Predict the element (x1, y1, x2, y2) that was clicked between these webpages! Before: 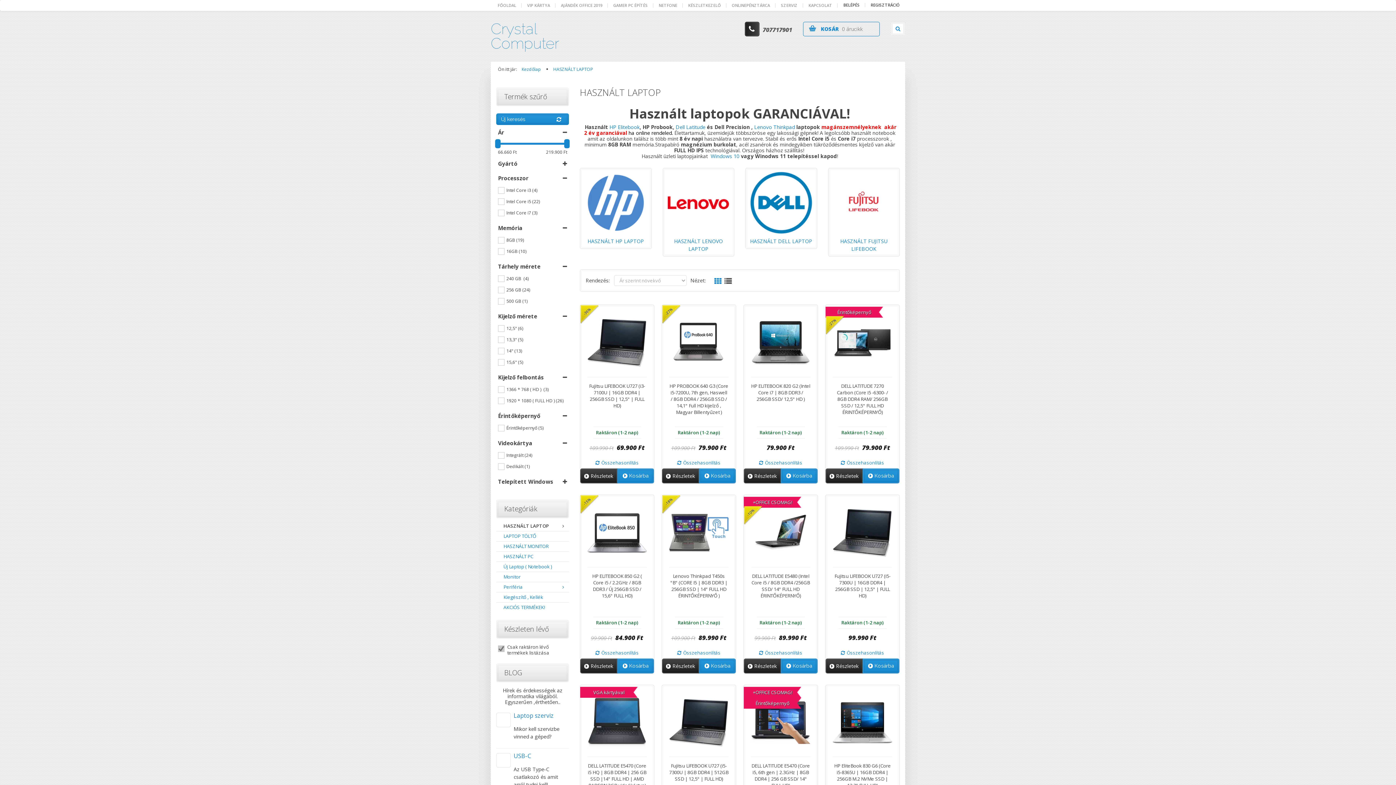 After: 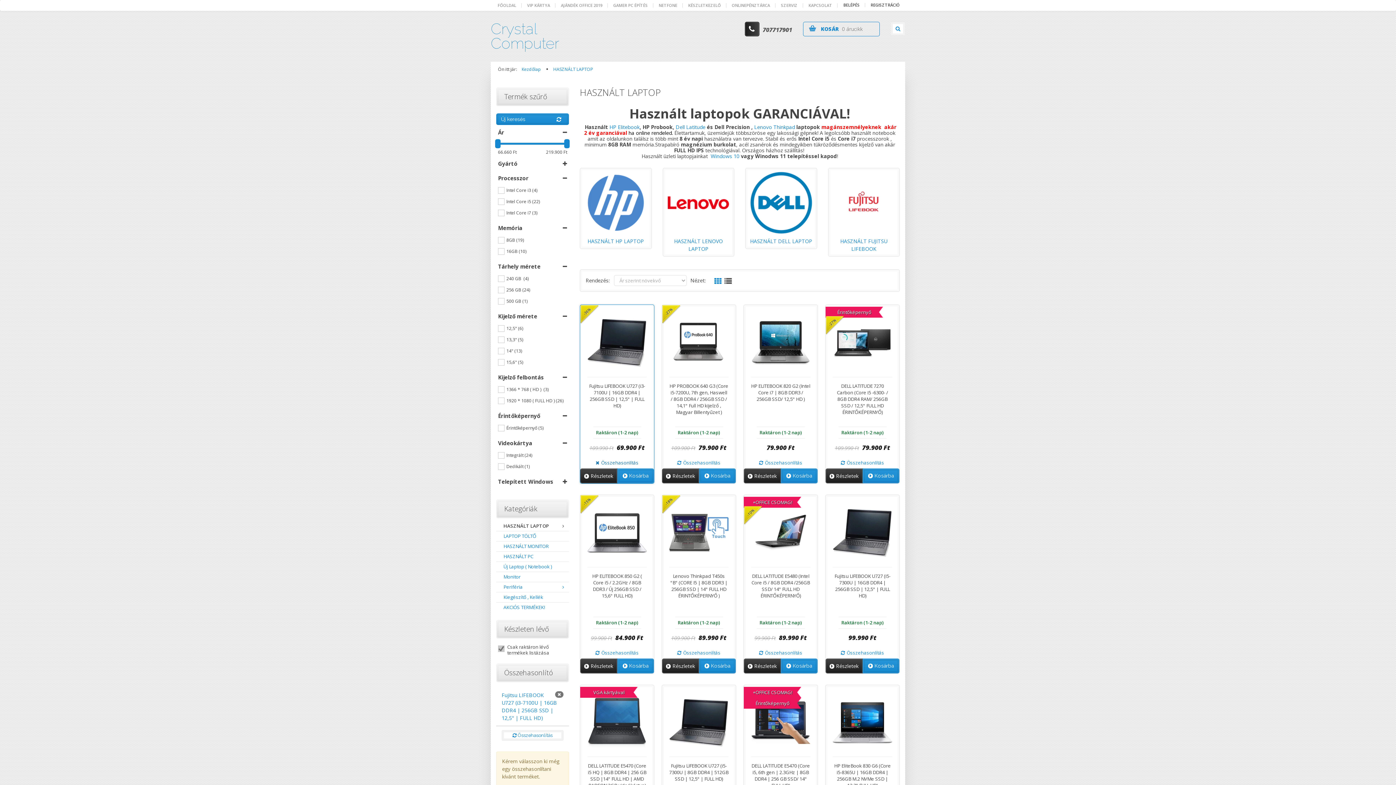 Action: bbox: (595, 459, 638, 466) label: Összehasonlítás